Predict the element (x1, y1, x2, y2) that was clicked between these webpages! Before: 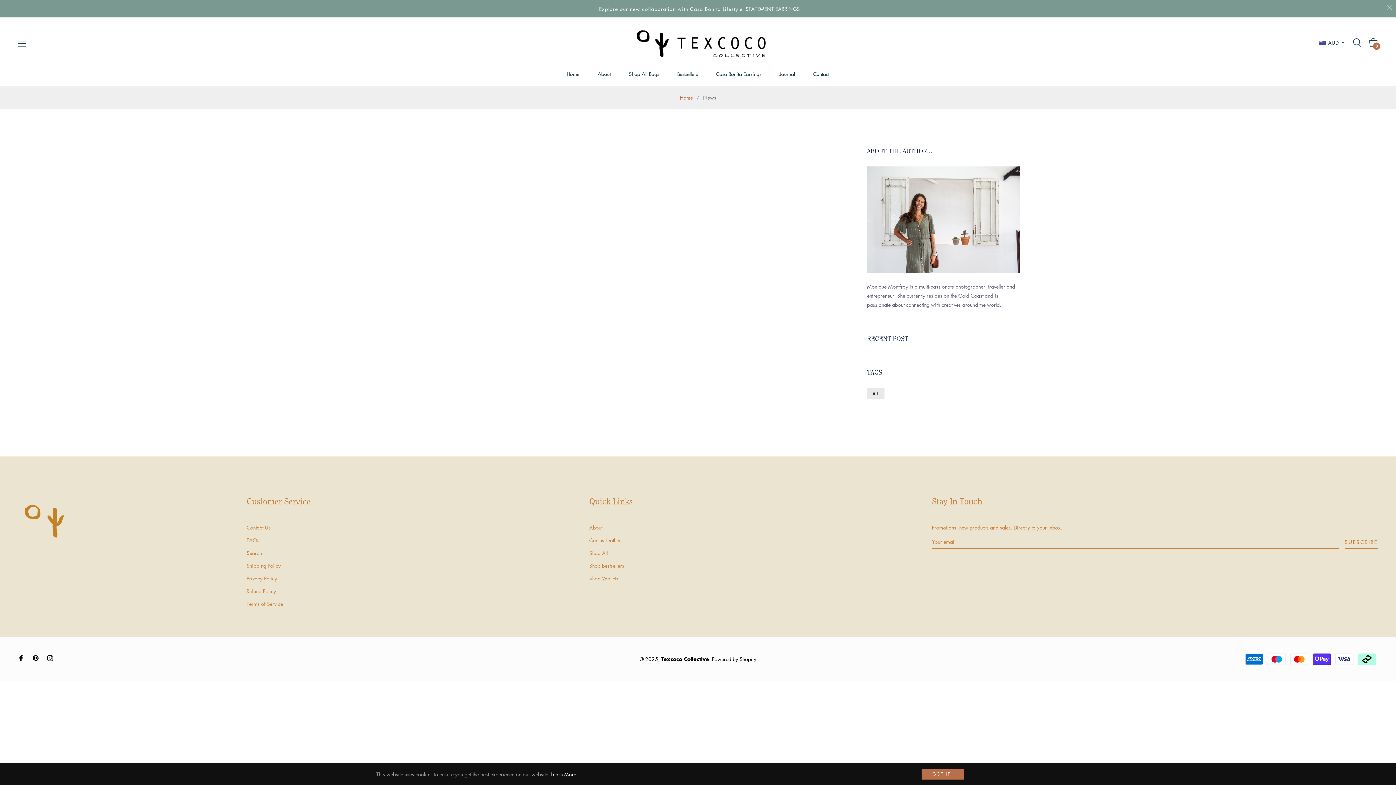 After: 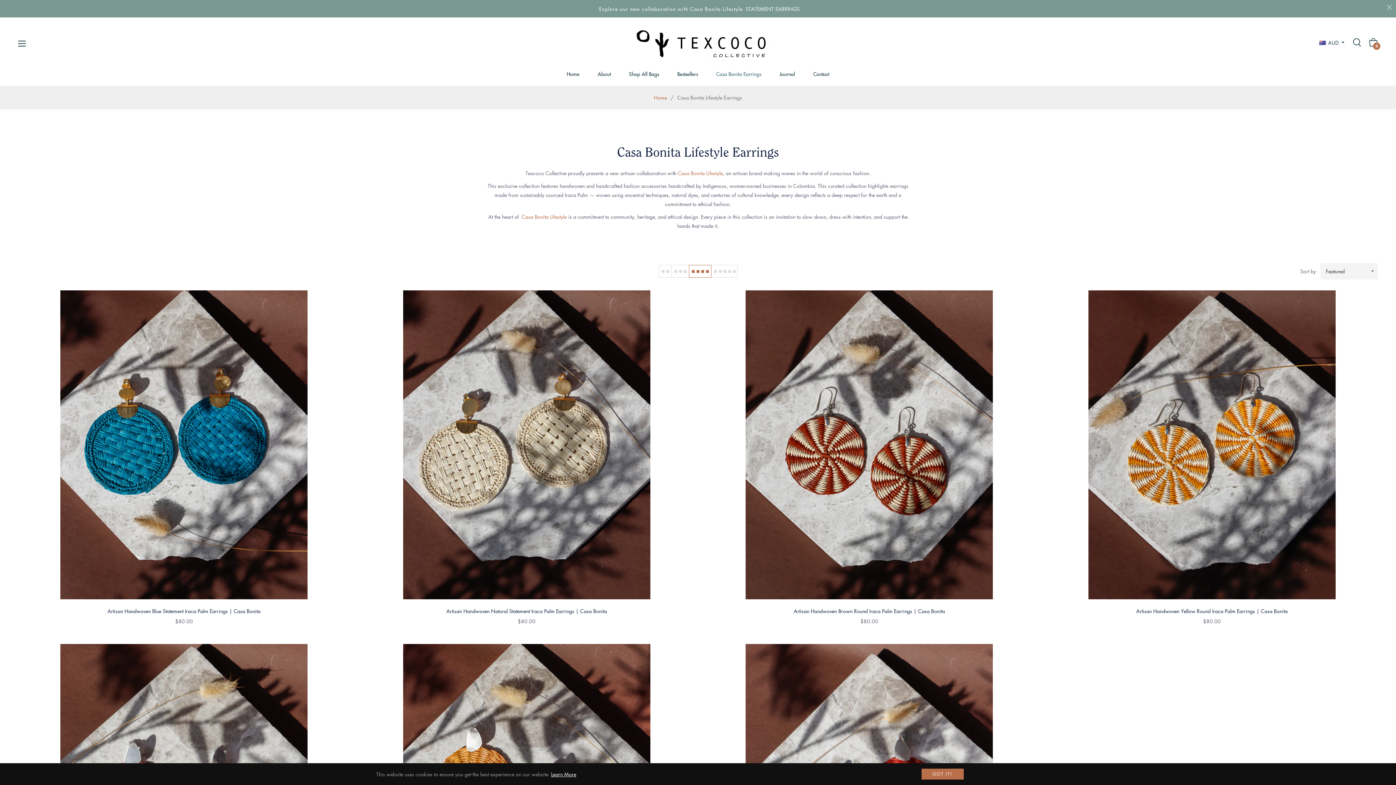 Action: bbox: (745, 4, 800, 13) label: STATEMENT EARRINGS